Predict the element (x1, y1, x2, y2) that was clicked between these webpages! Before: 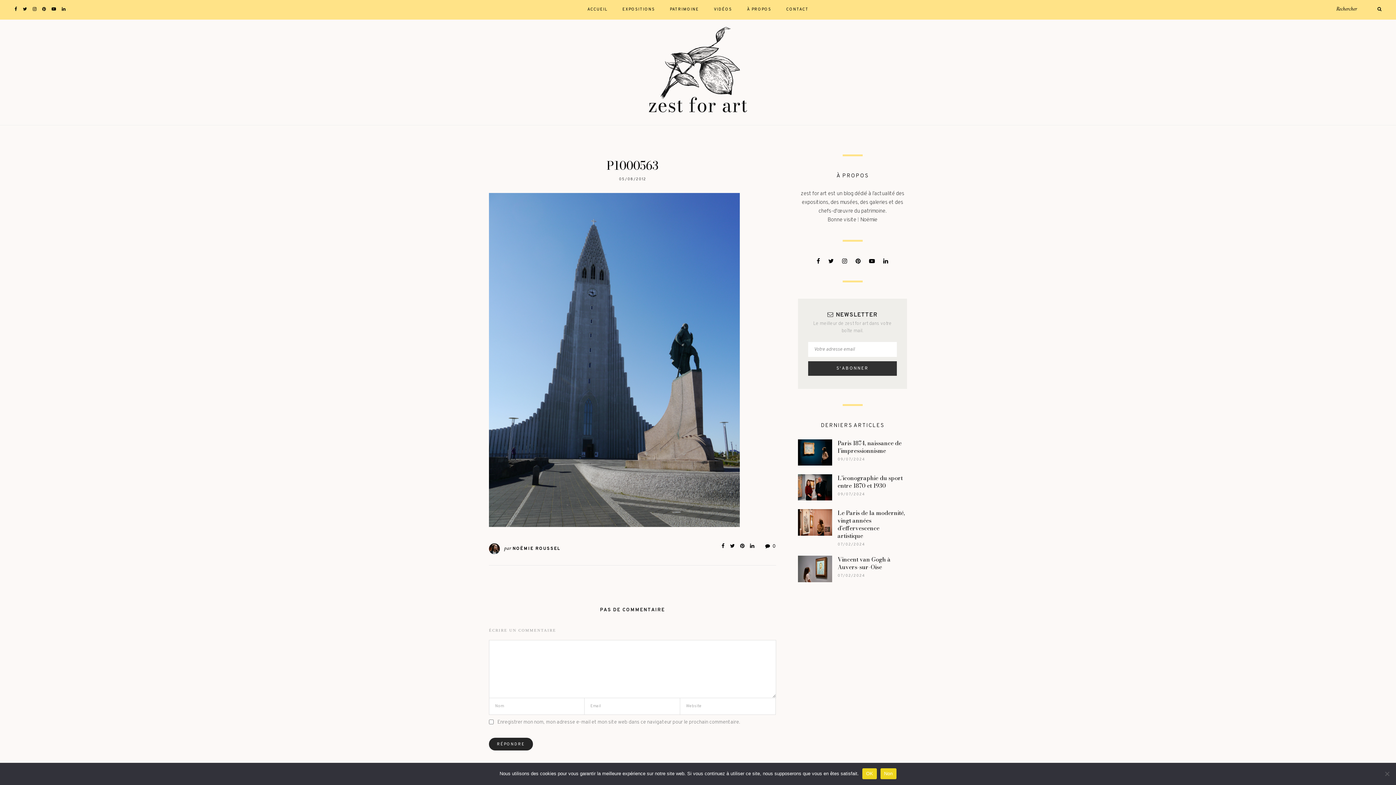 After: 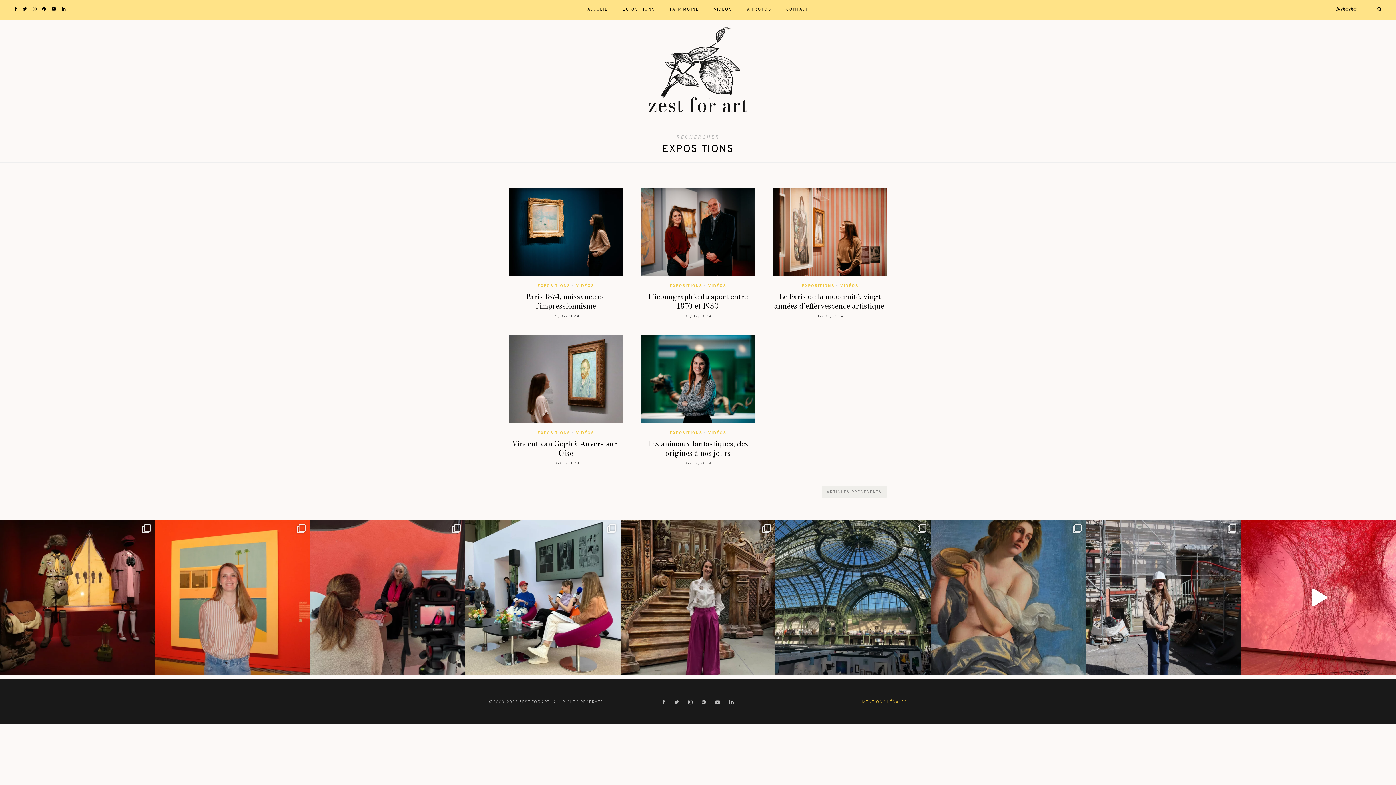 Action: bbox: (622, 0, 655, 19) label: EXPOSITIONS